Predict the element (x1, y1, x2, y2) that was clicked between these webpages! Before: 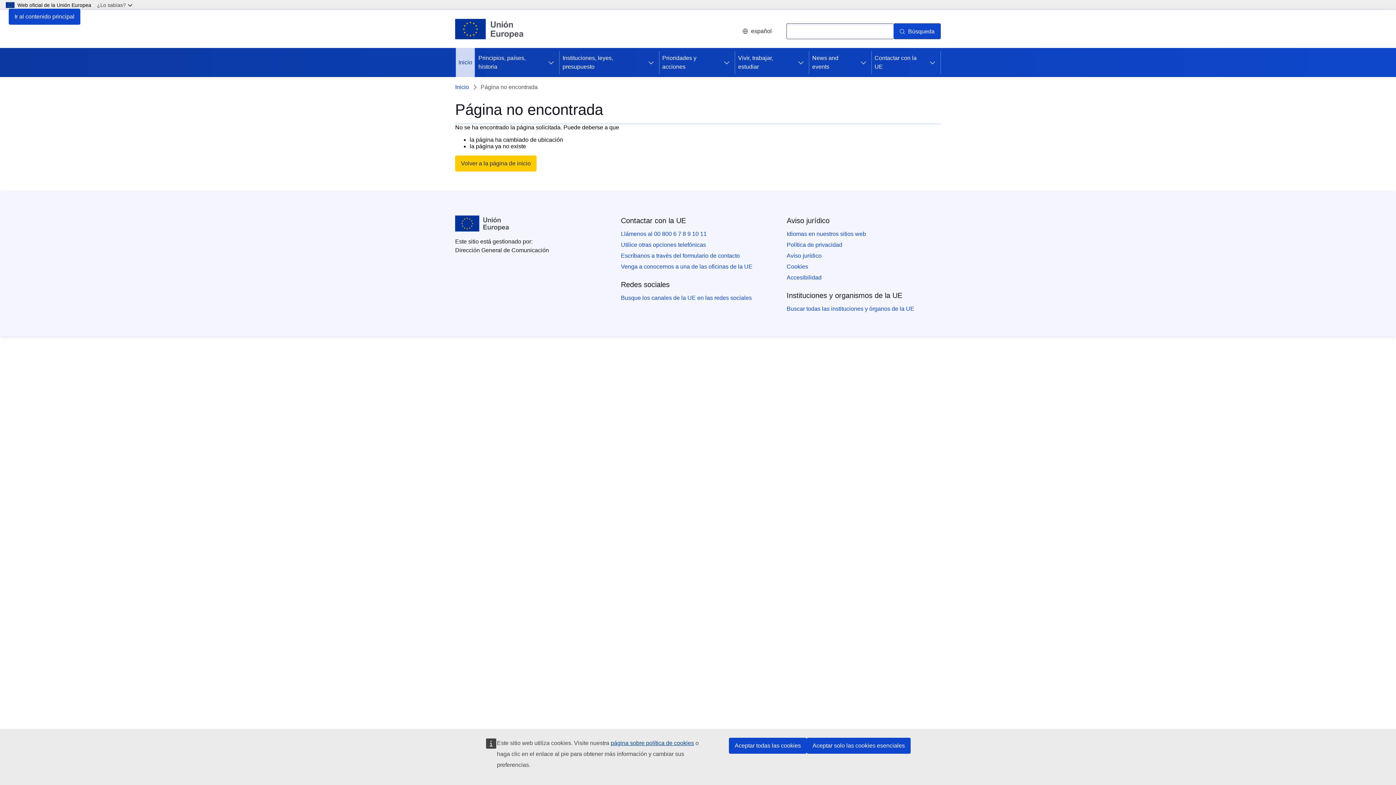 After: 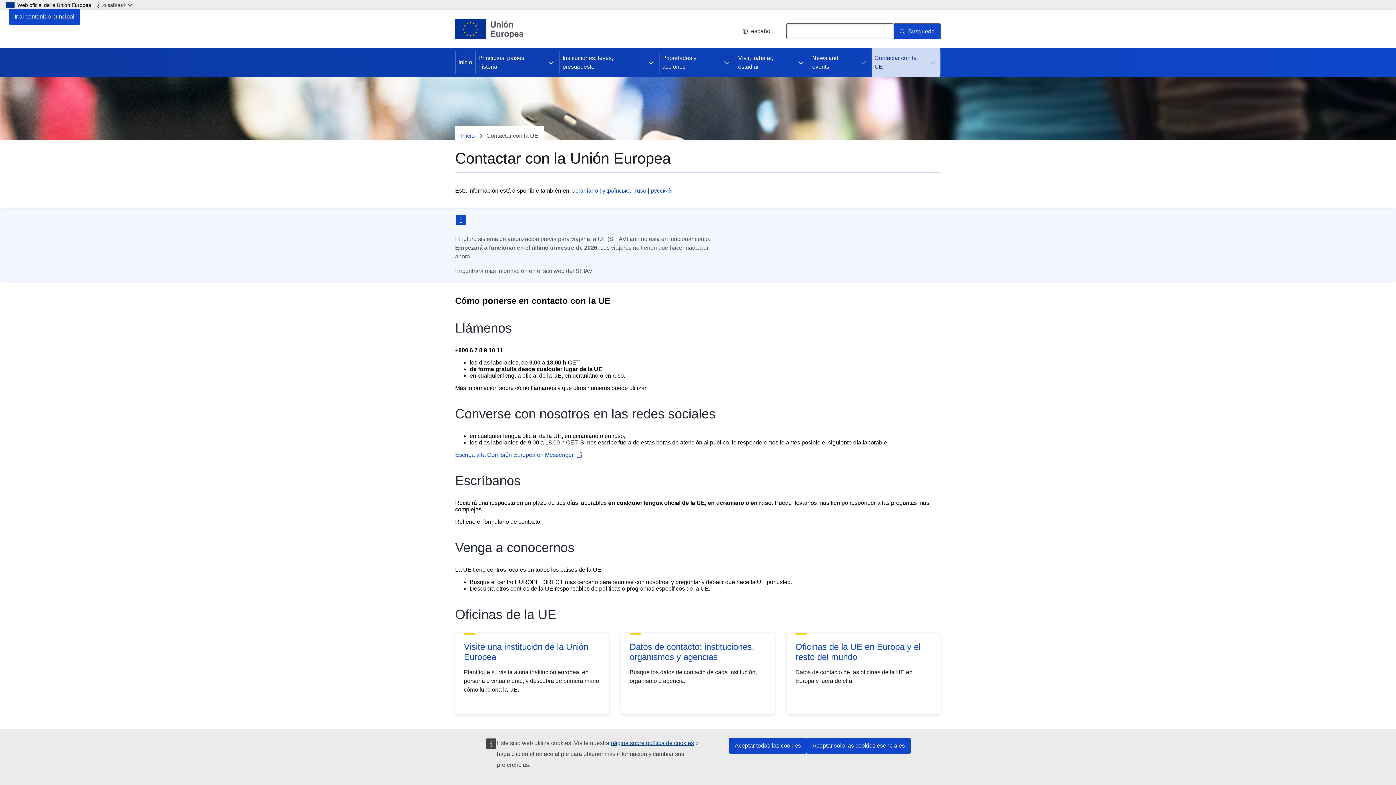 Action: label: Contactar con la UE bbox: (871, 48, 924, 77)